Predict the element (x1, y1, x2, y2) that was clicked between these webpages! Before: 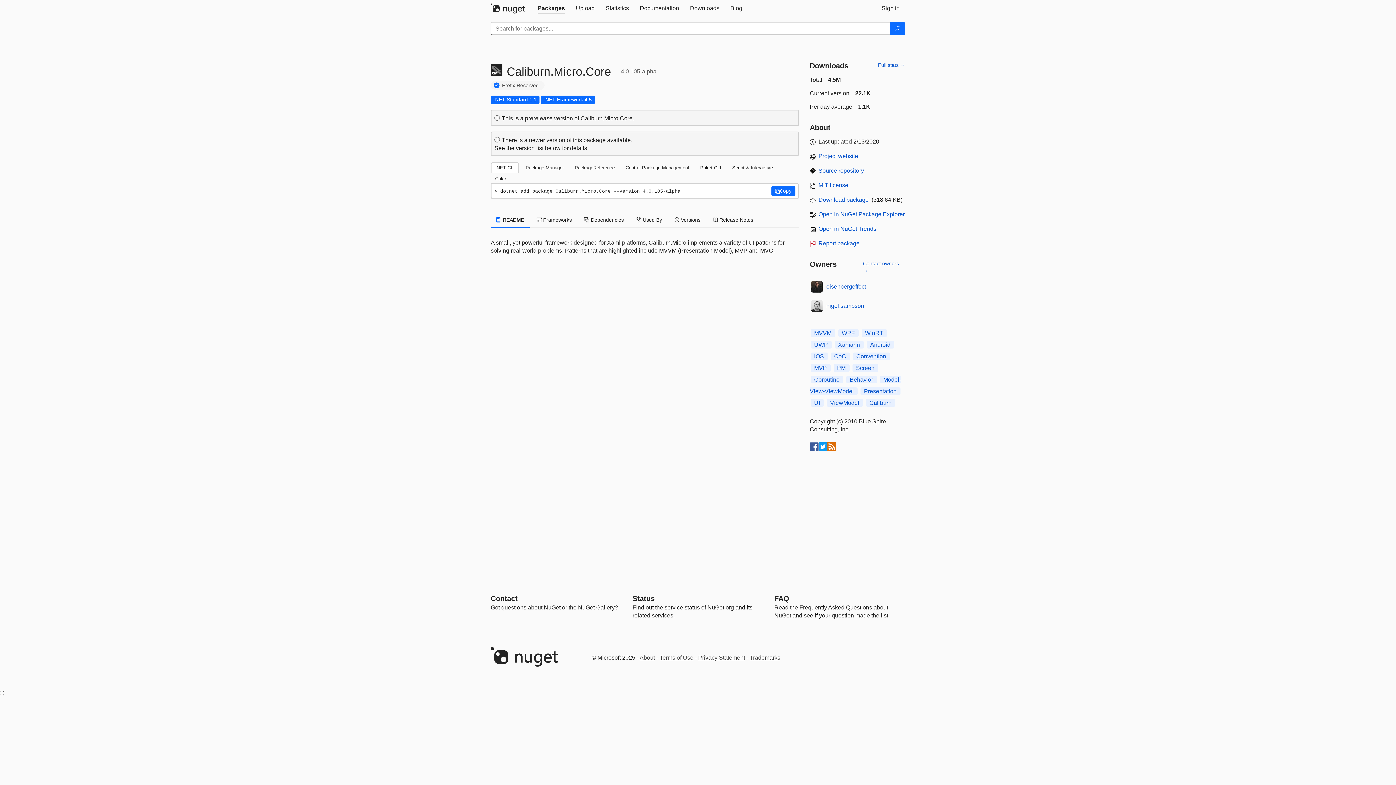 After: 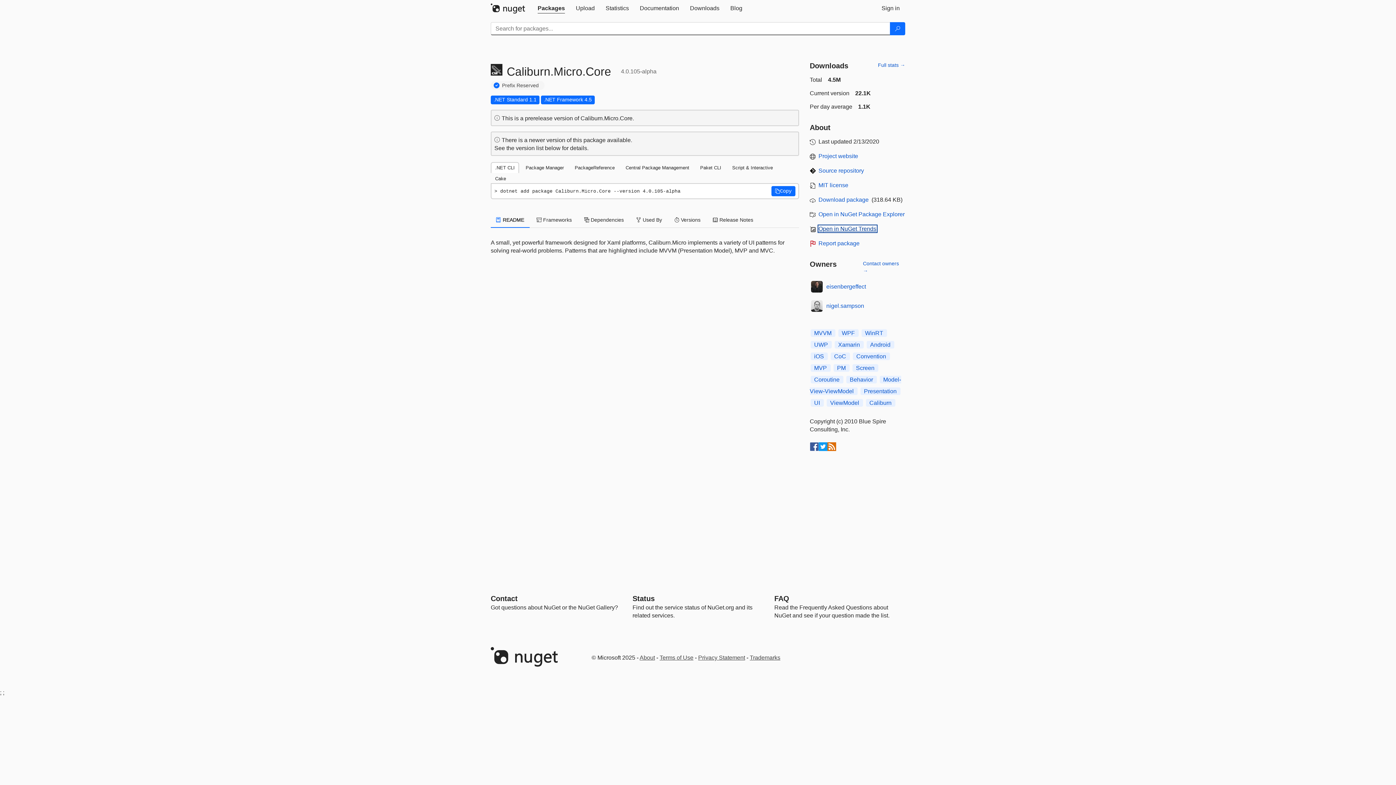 Action: label: open in nugetrends.com bbox: (818, 225, 876, 232)